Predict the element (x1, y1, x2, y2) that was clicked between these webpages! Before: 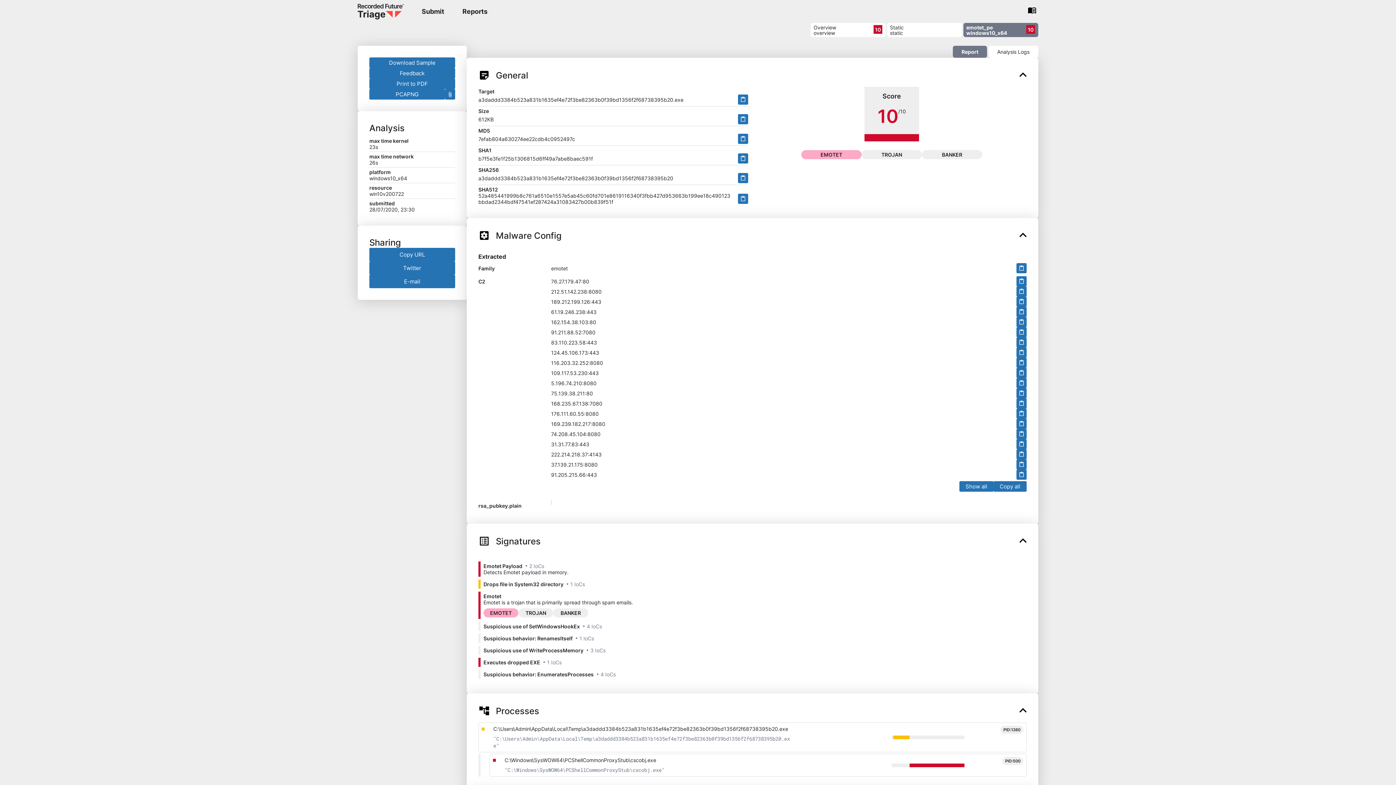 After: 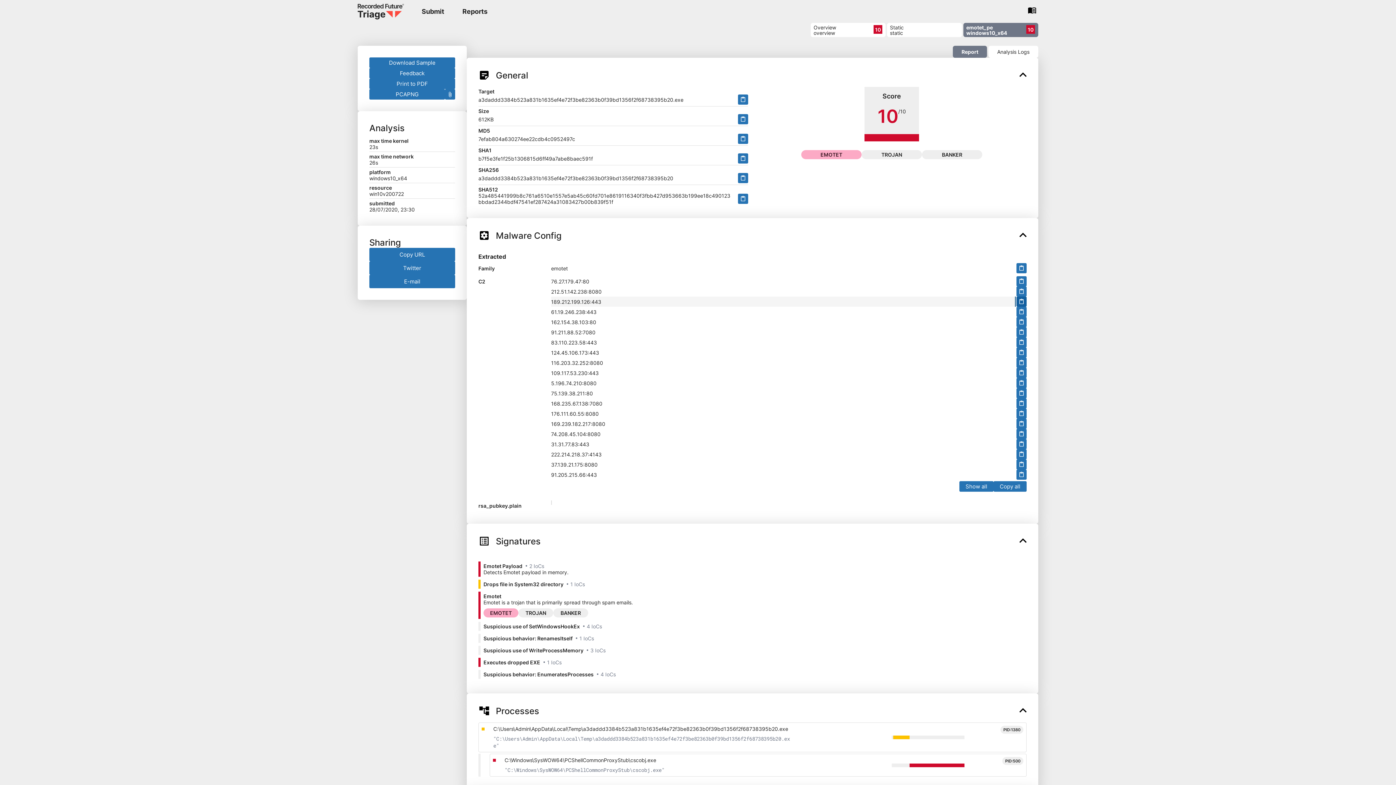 Action: bbox: (1016, 296, 1026, 306) label: Clipboard